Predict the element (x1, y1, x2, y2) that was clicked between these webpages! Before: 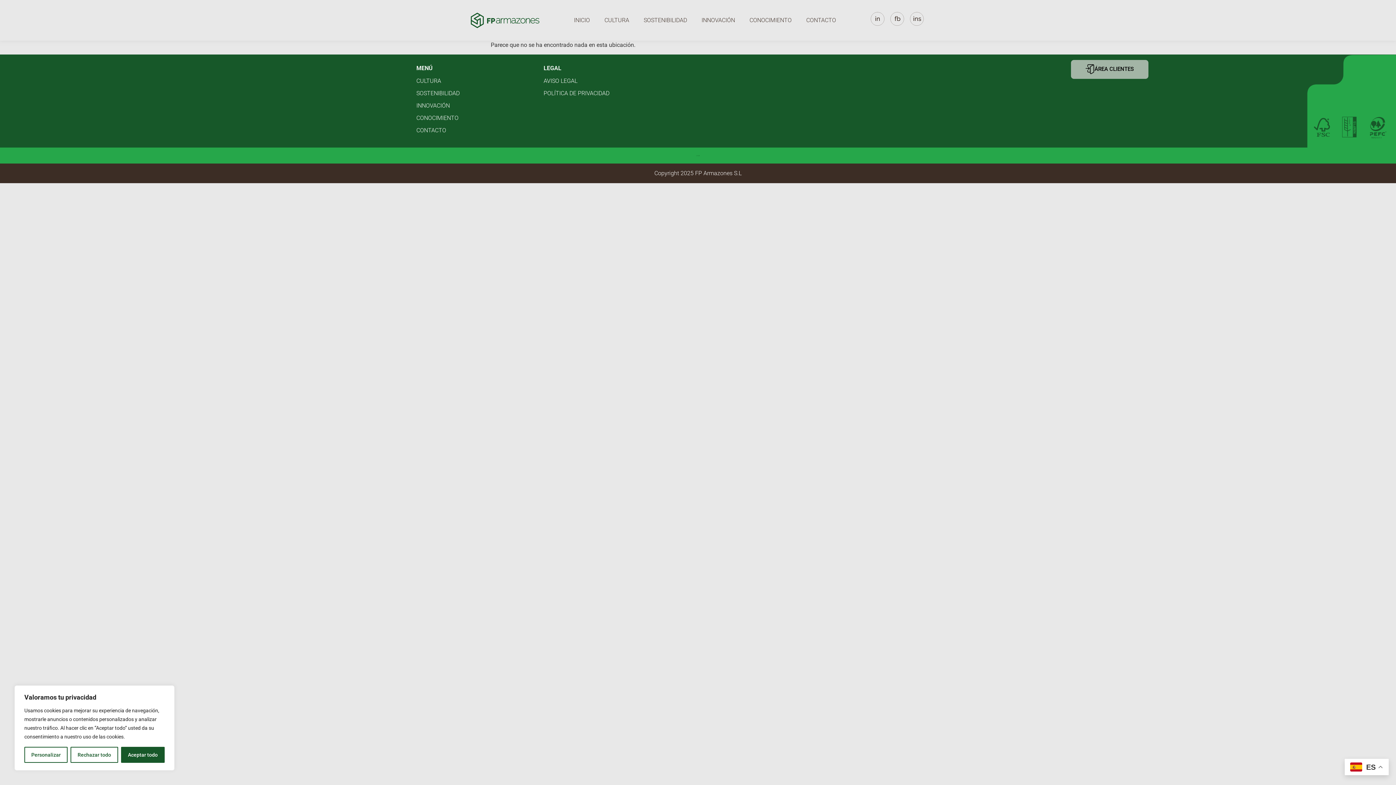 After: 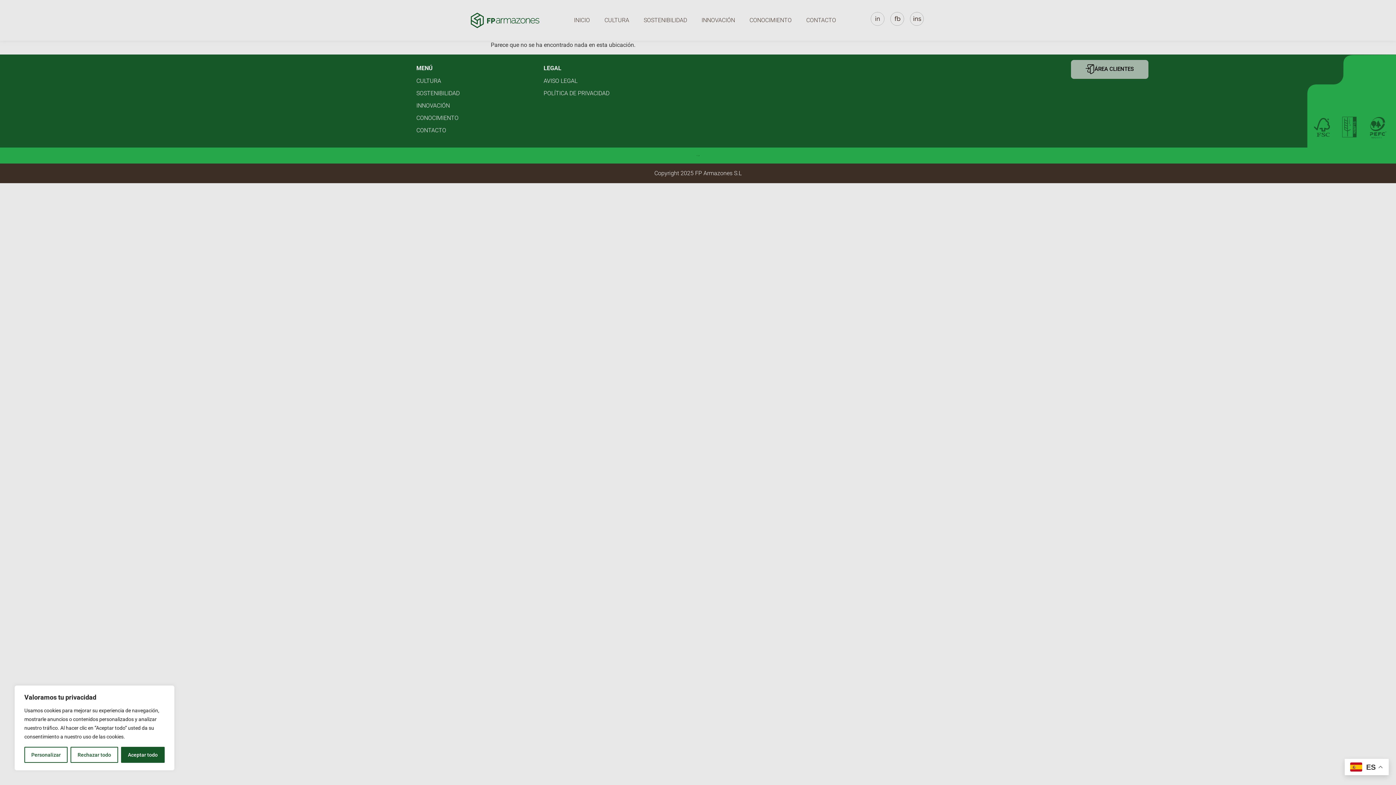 Action: bbox: (870, 11, 885, 26)